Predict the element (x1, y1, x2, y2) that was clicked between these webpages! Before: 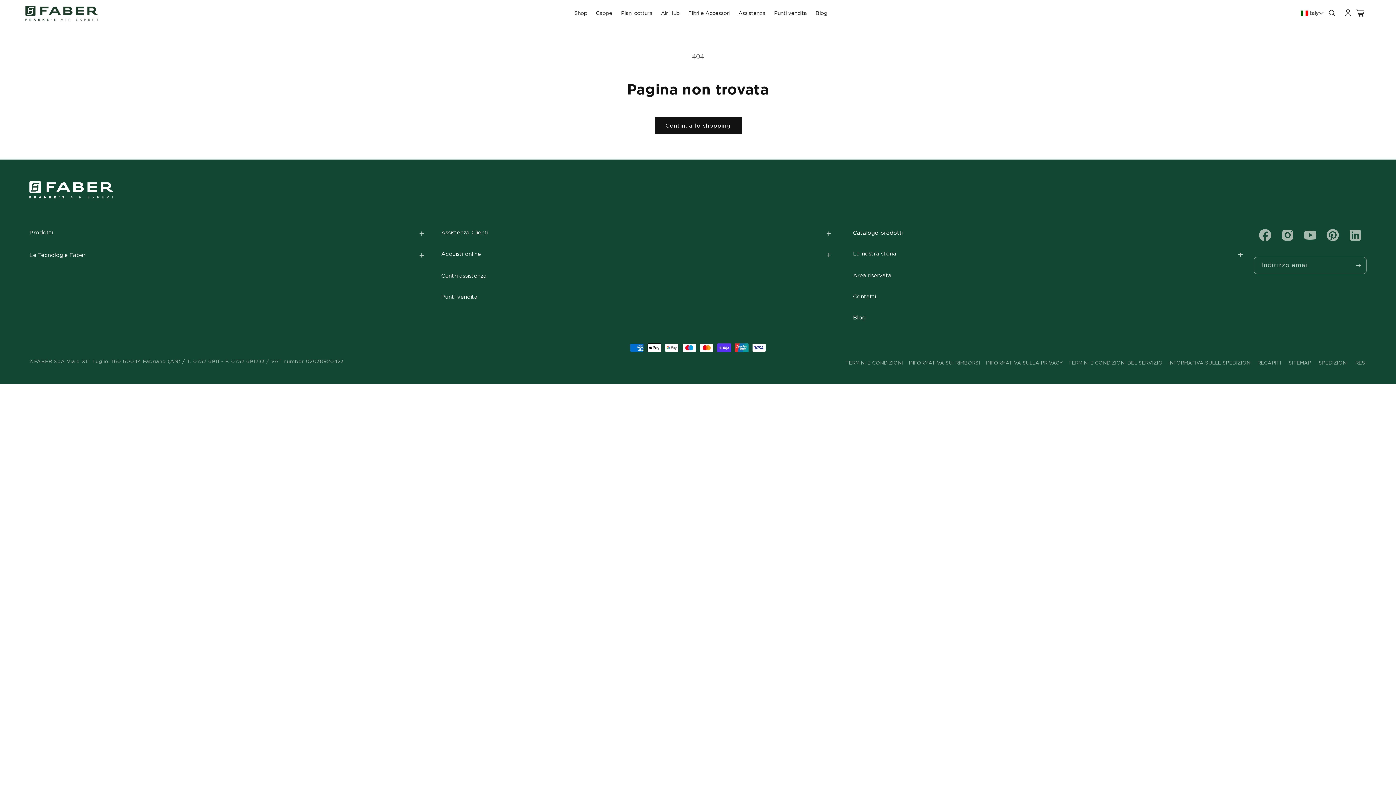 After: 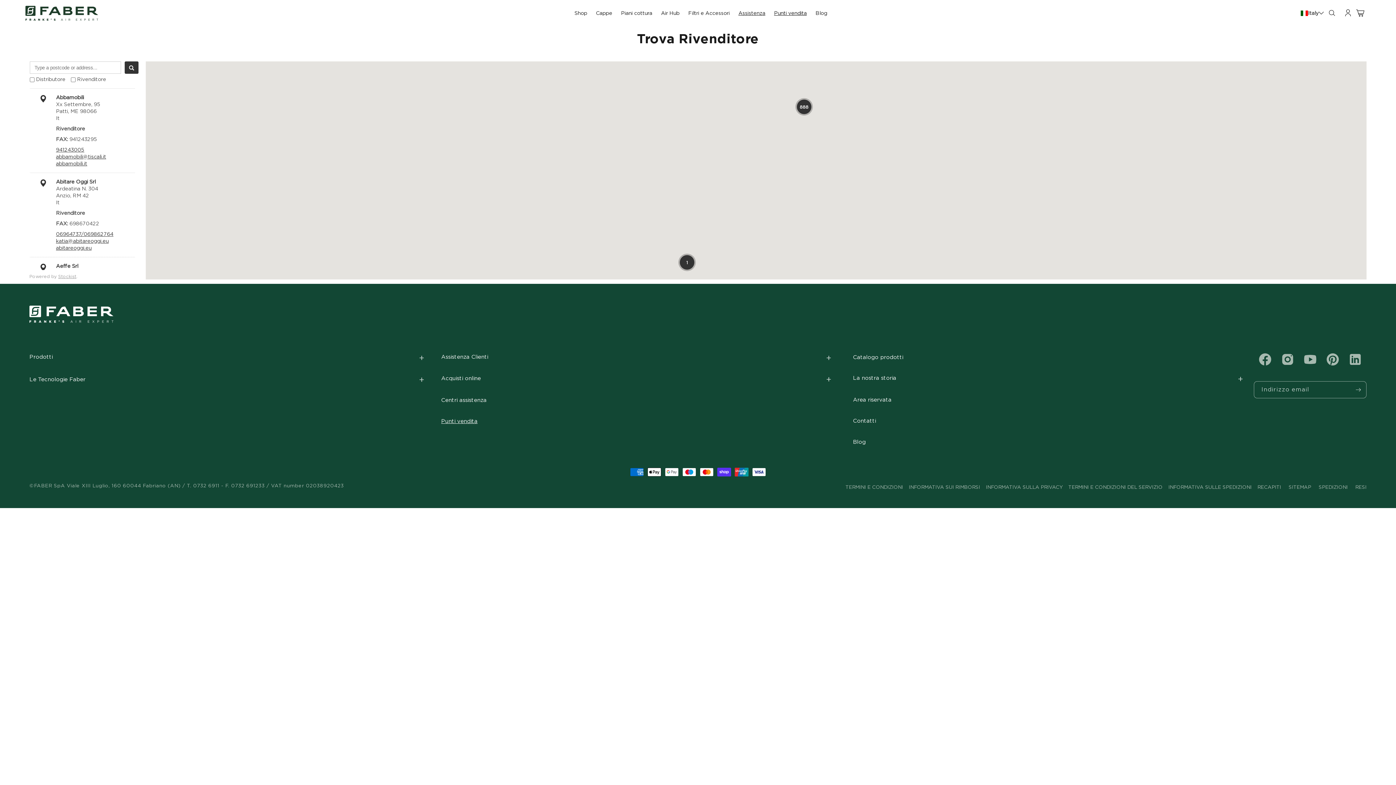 Action: bbox: (769, 4, 811, 22) label: Punti vendita